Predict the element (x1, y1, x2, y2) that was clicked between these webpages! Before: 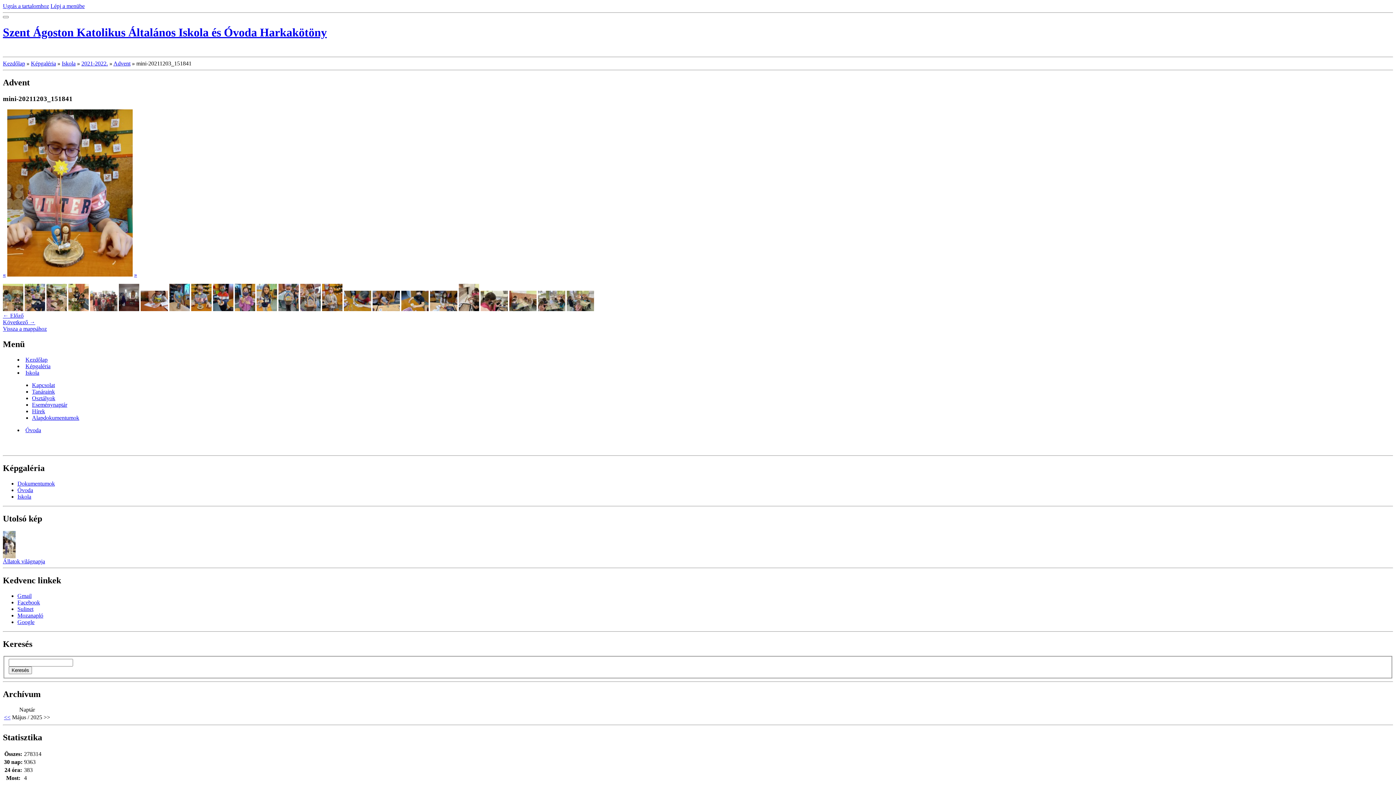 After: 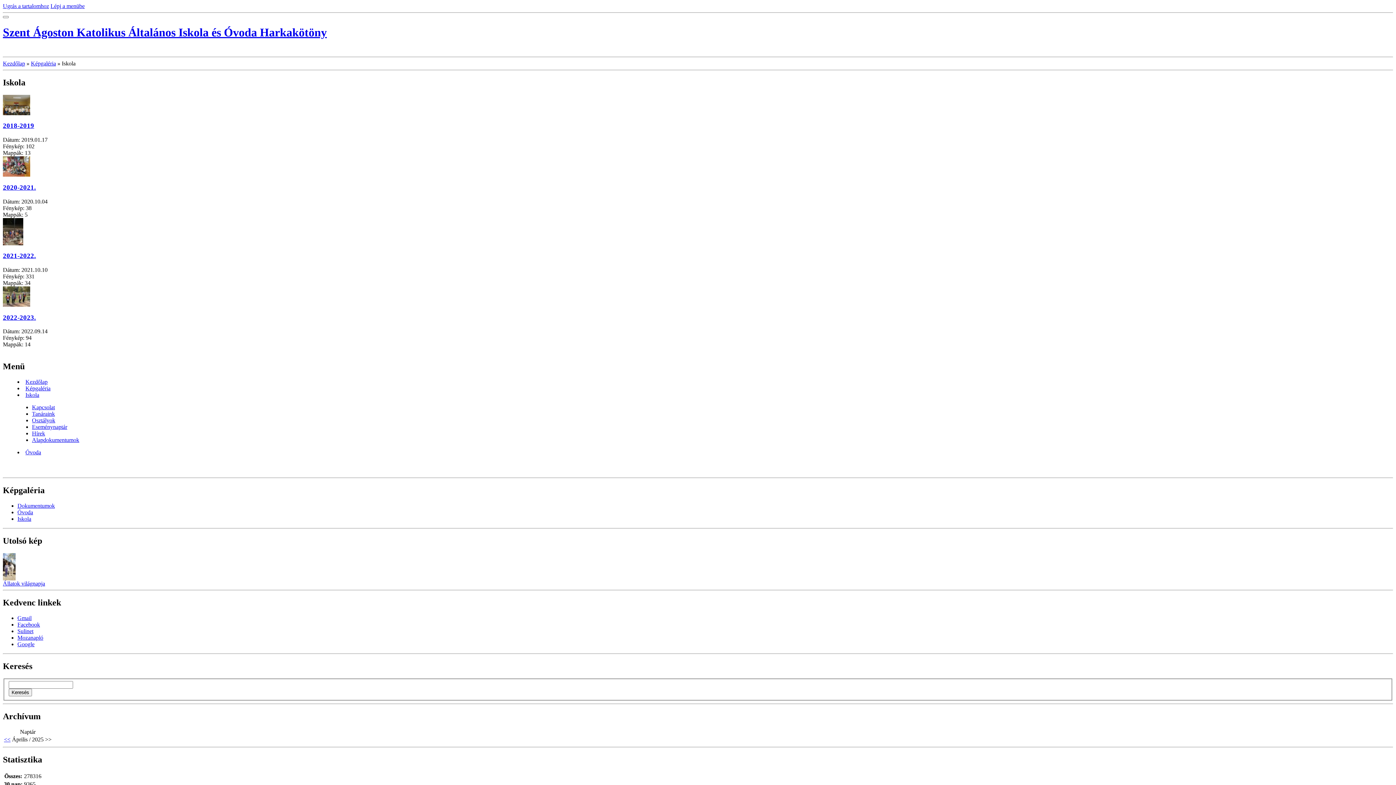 Action: bbox: (17, 493, 31, 500) label: Iskola